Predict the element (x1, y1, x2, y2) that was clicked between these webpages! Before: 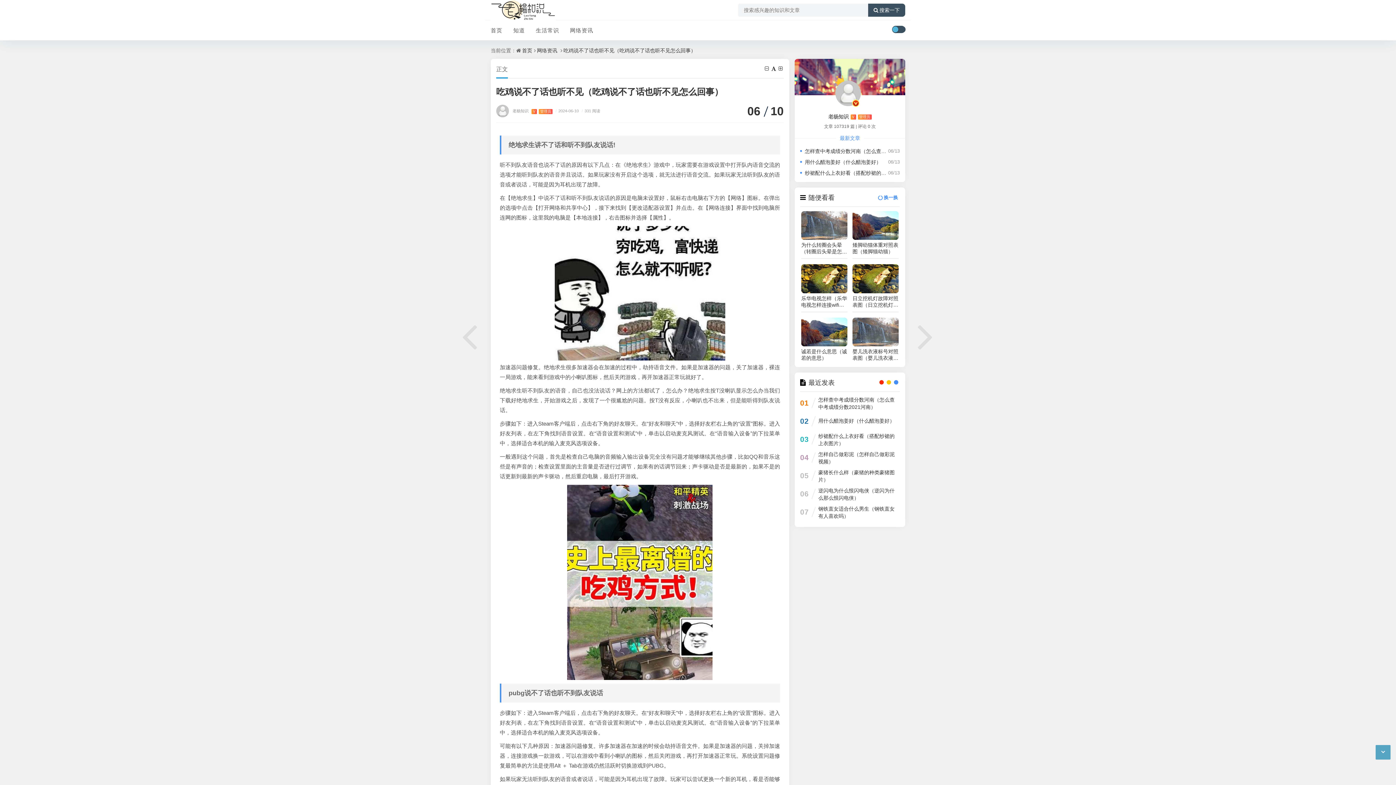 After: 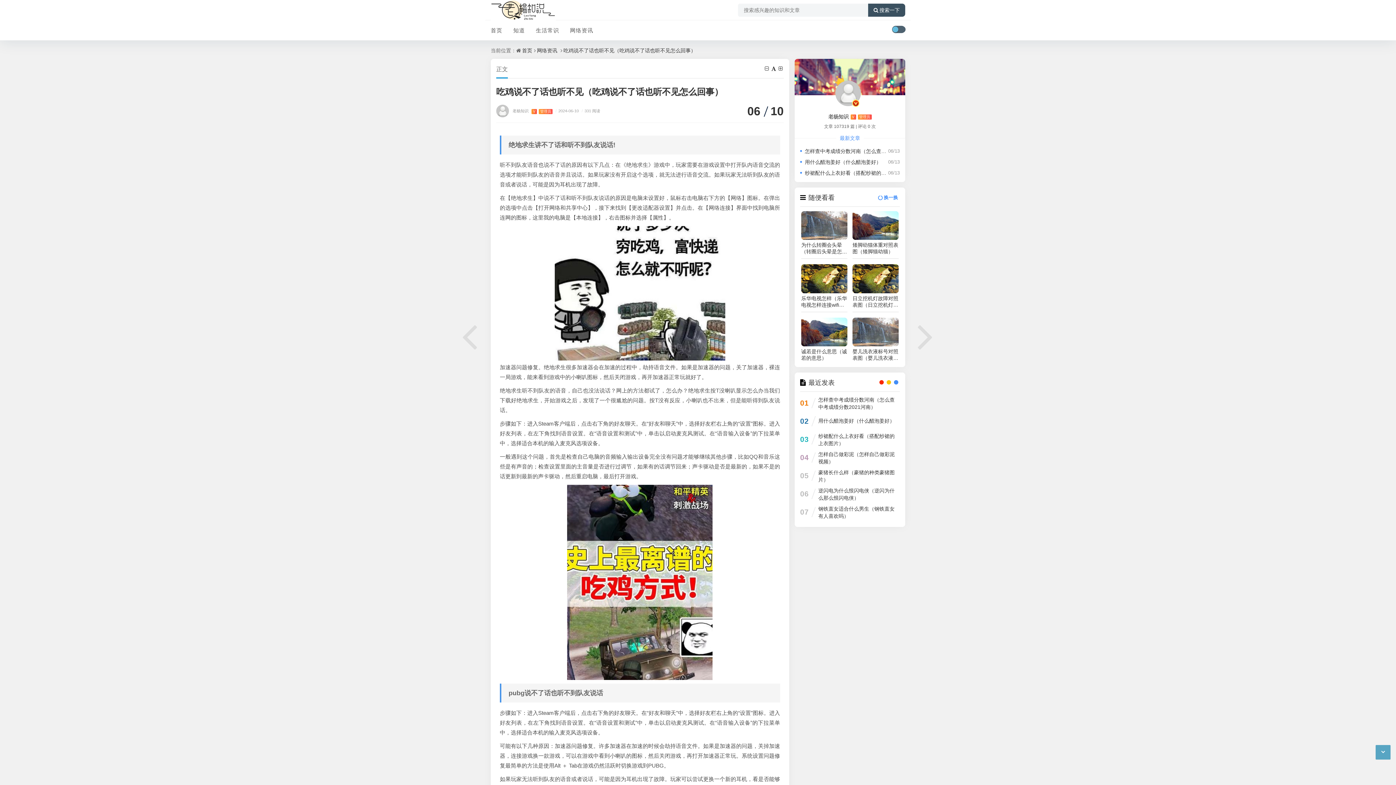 Action: bbox: (892, 25, 905, 33)